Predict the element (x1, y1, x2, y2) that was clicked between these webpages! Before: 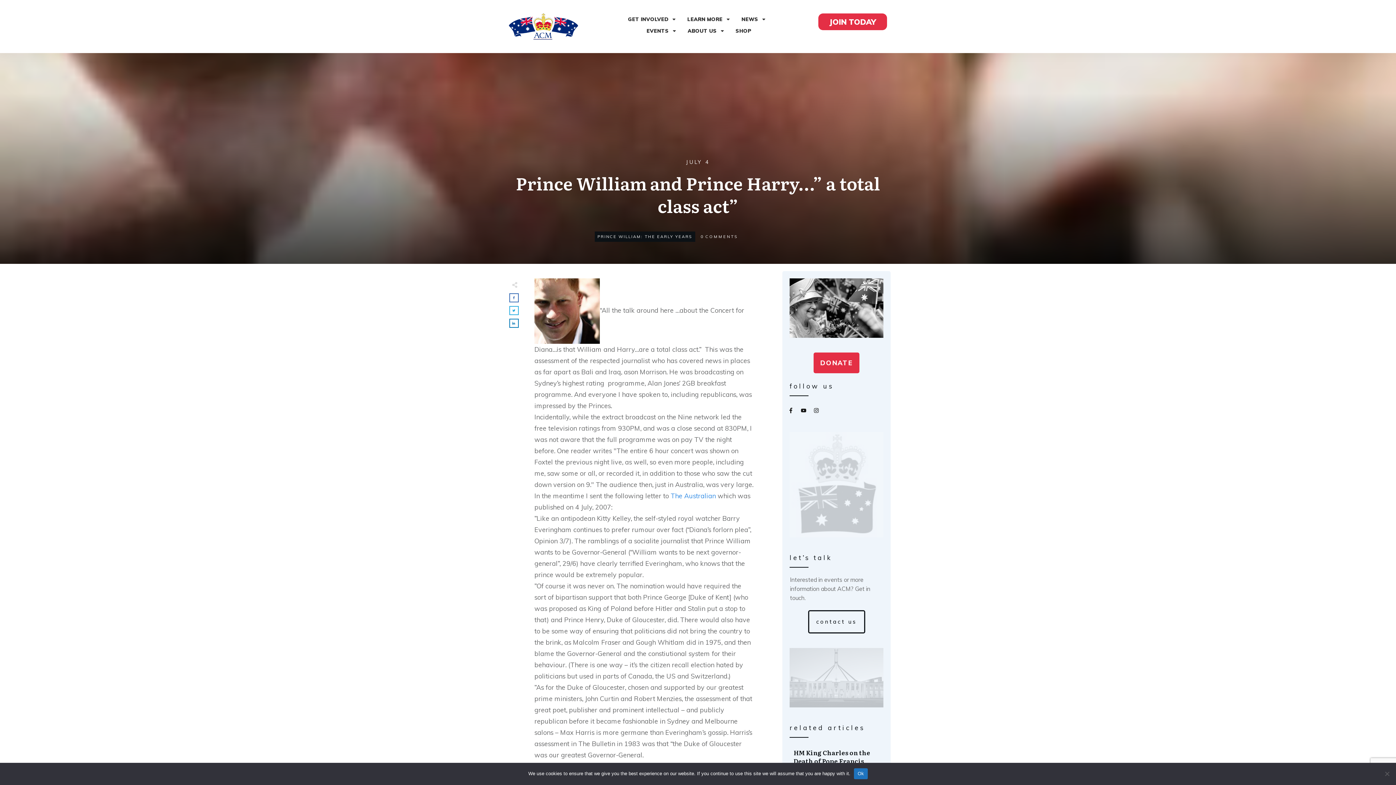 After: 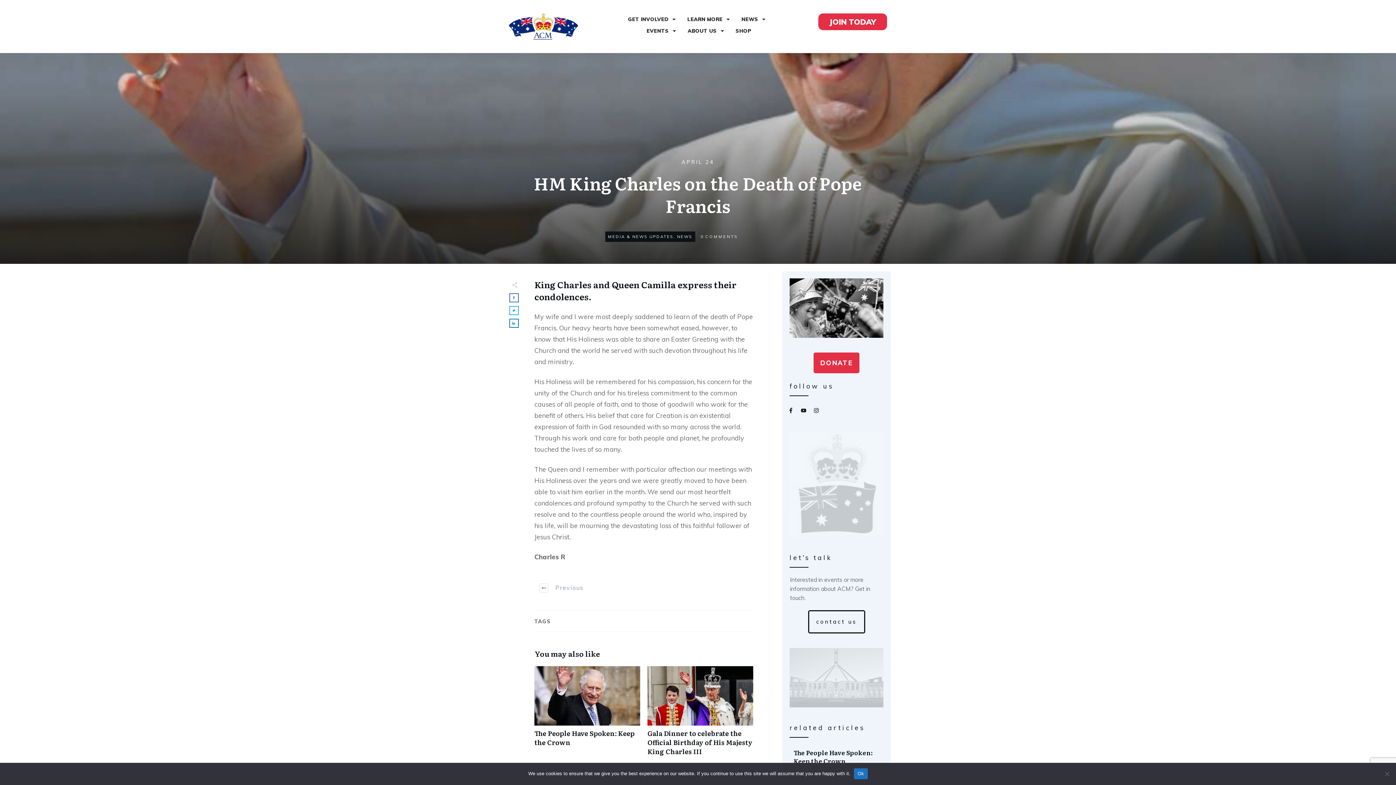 Action: label: HM King Charles on the Death of Pope Francis bbox: (790, 745, 883, 768)